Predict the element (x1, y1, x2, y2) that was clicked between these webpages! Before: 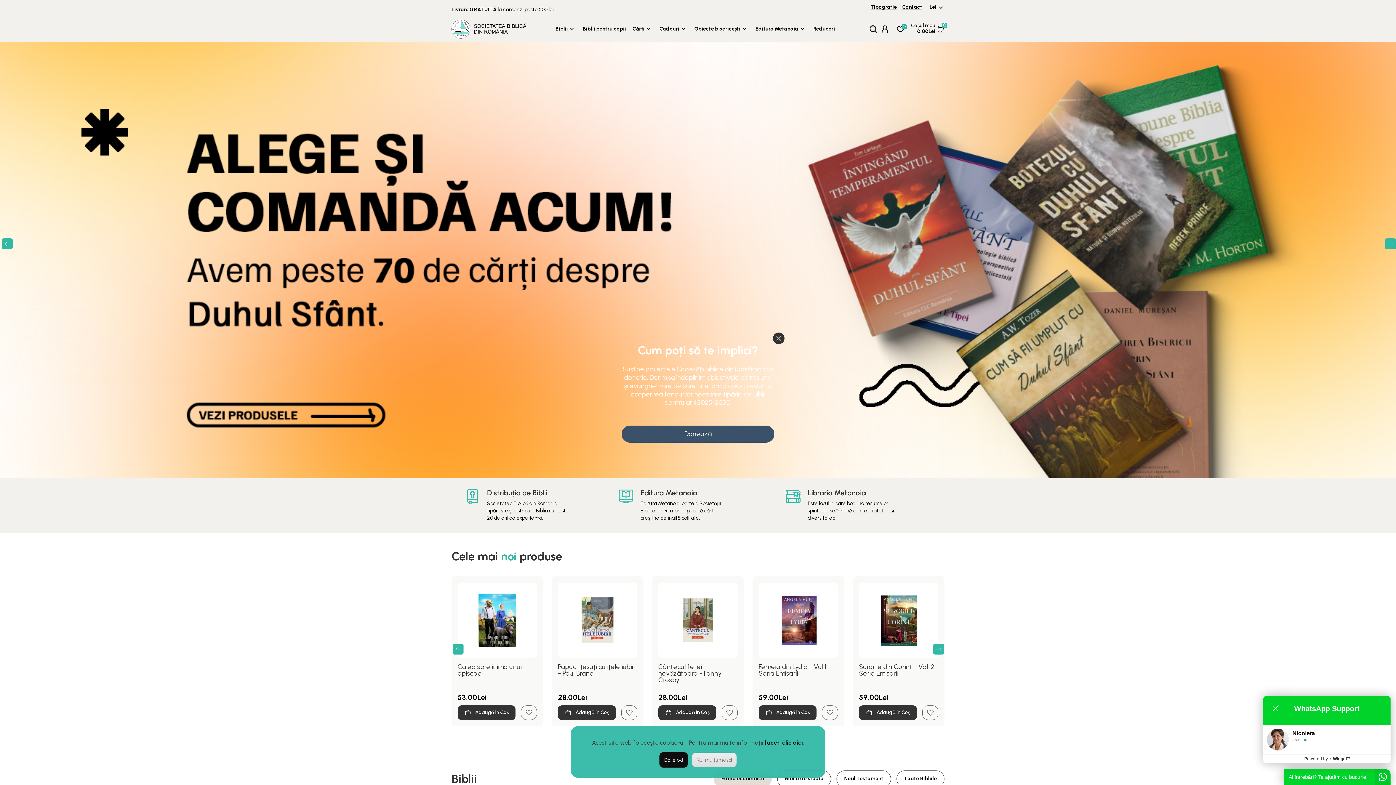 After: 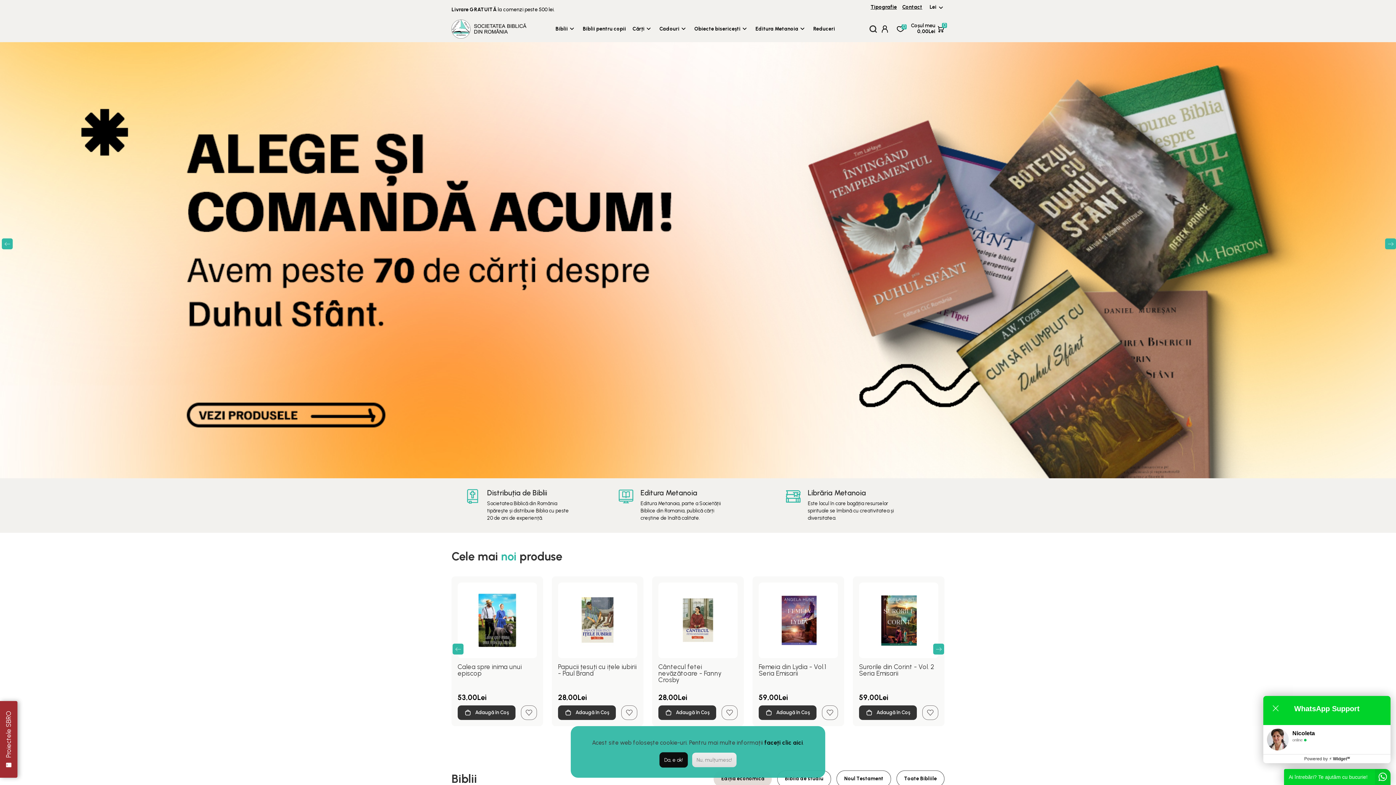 Action: bbox: (773, 332, 784, 344) label: Close